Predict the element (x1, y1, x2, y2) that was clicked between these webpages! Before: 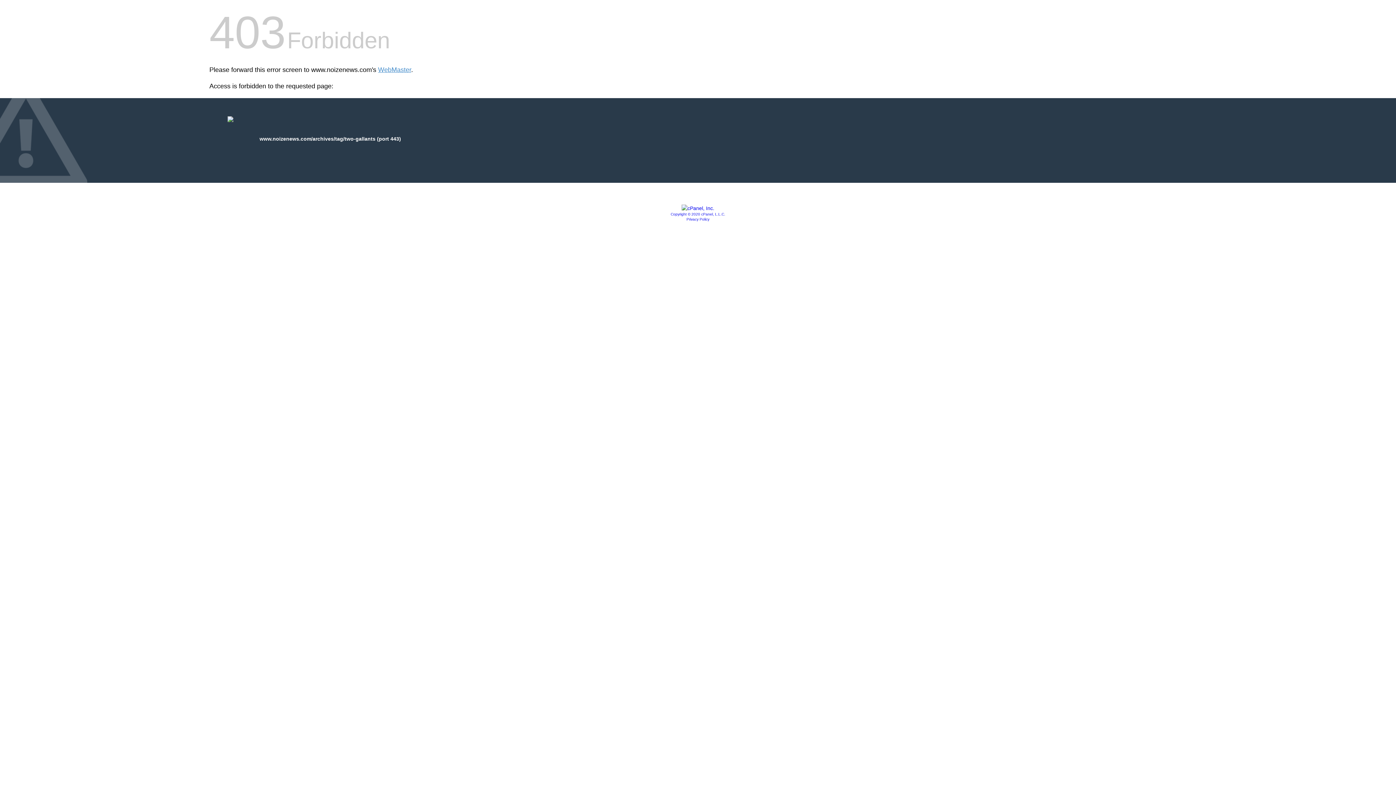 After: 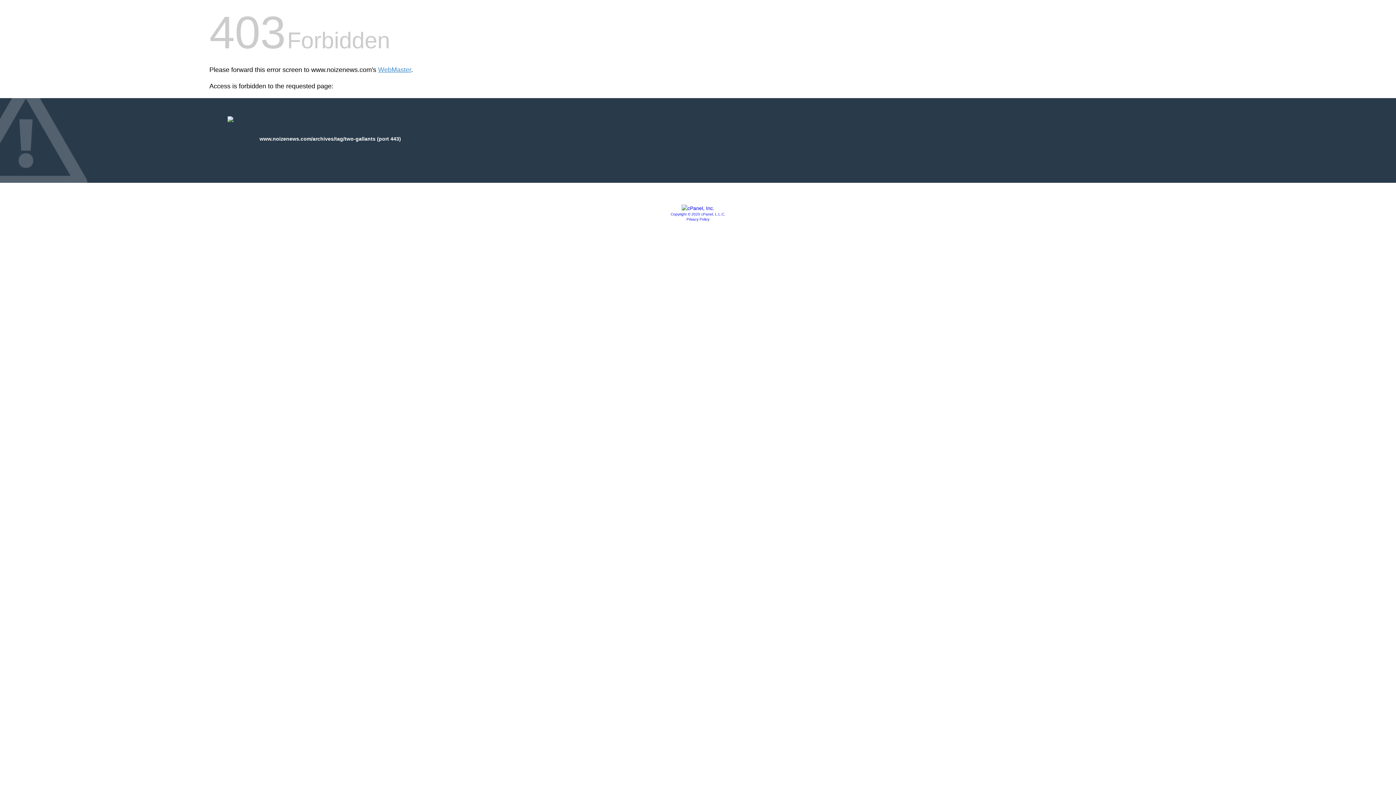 Action: bbox: (681, 205, 714, 211)